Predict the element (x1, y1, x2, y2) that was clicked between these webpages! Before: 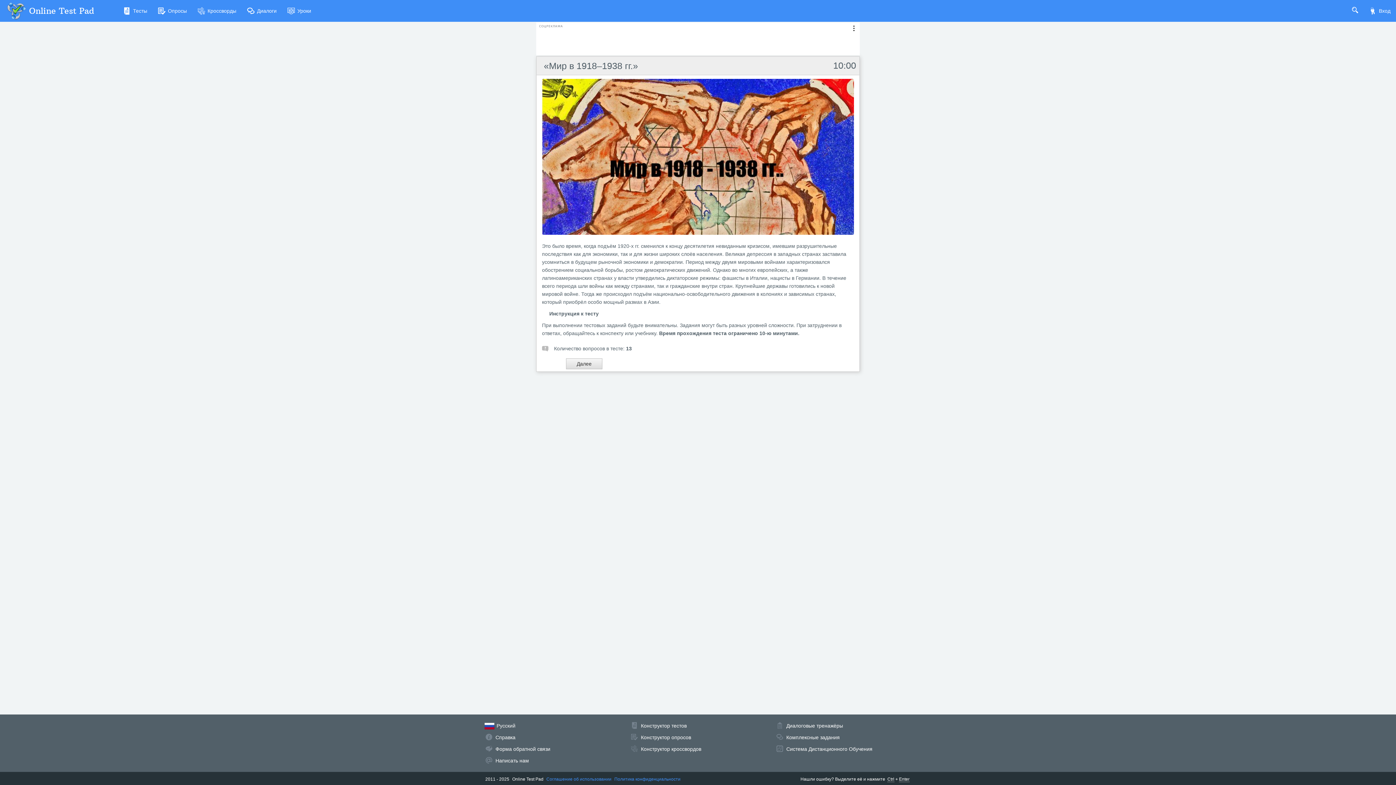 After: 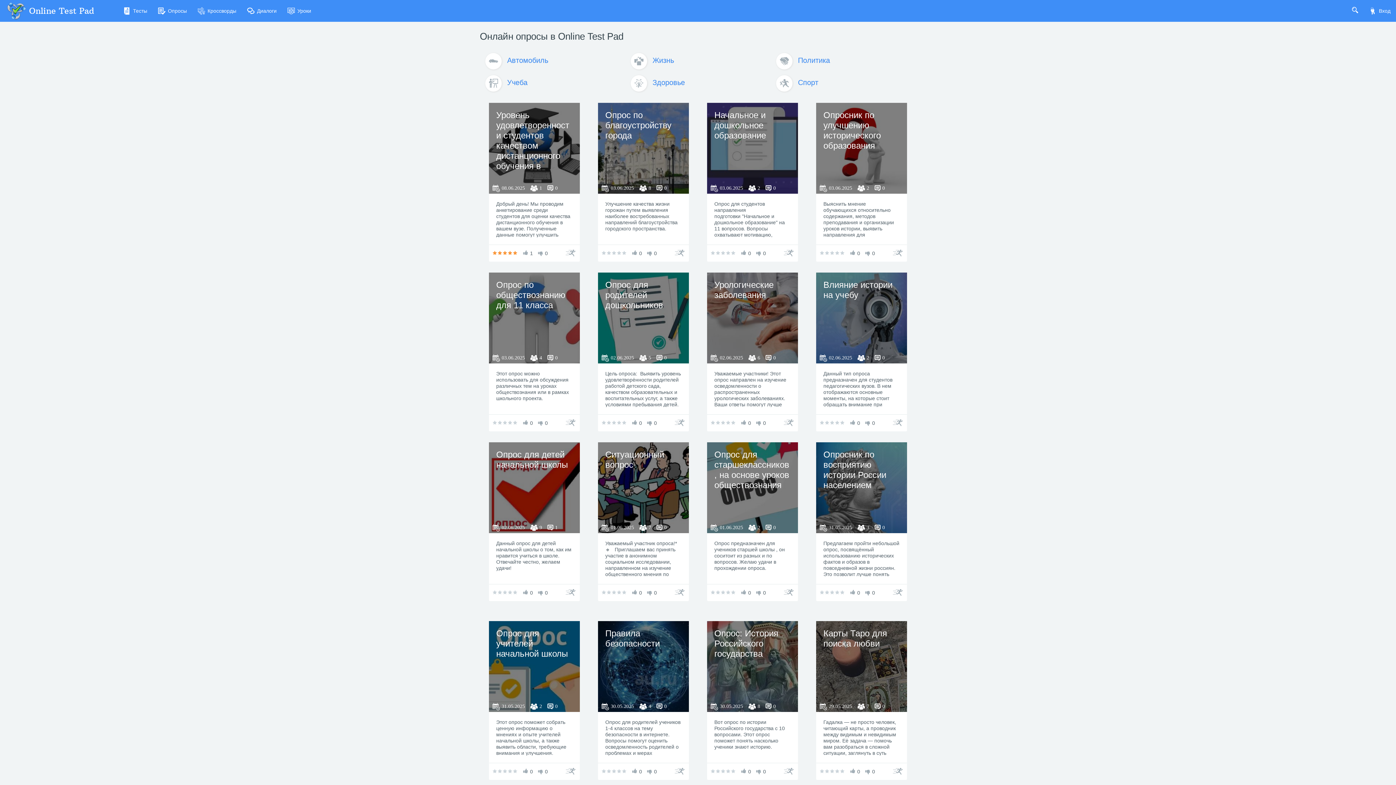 Action: bbox: (152, 0, 192, 21) label: Опросы